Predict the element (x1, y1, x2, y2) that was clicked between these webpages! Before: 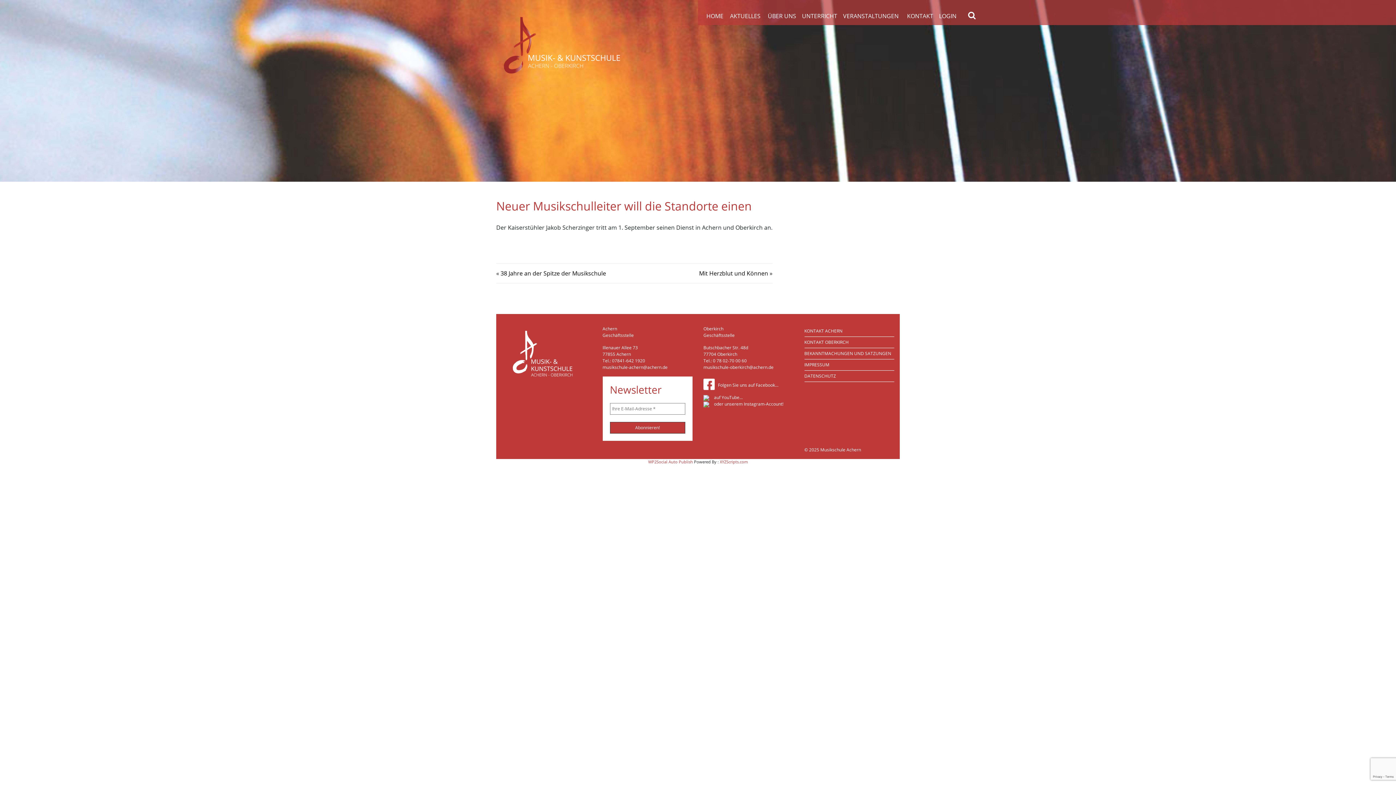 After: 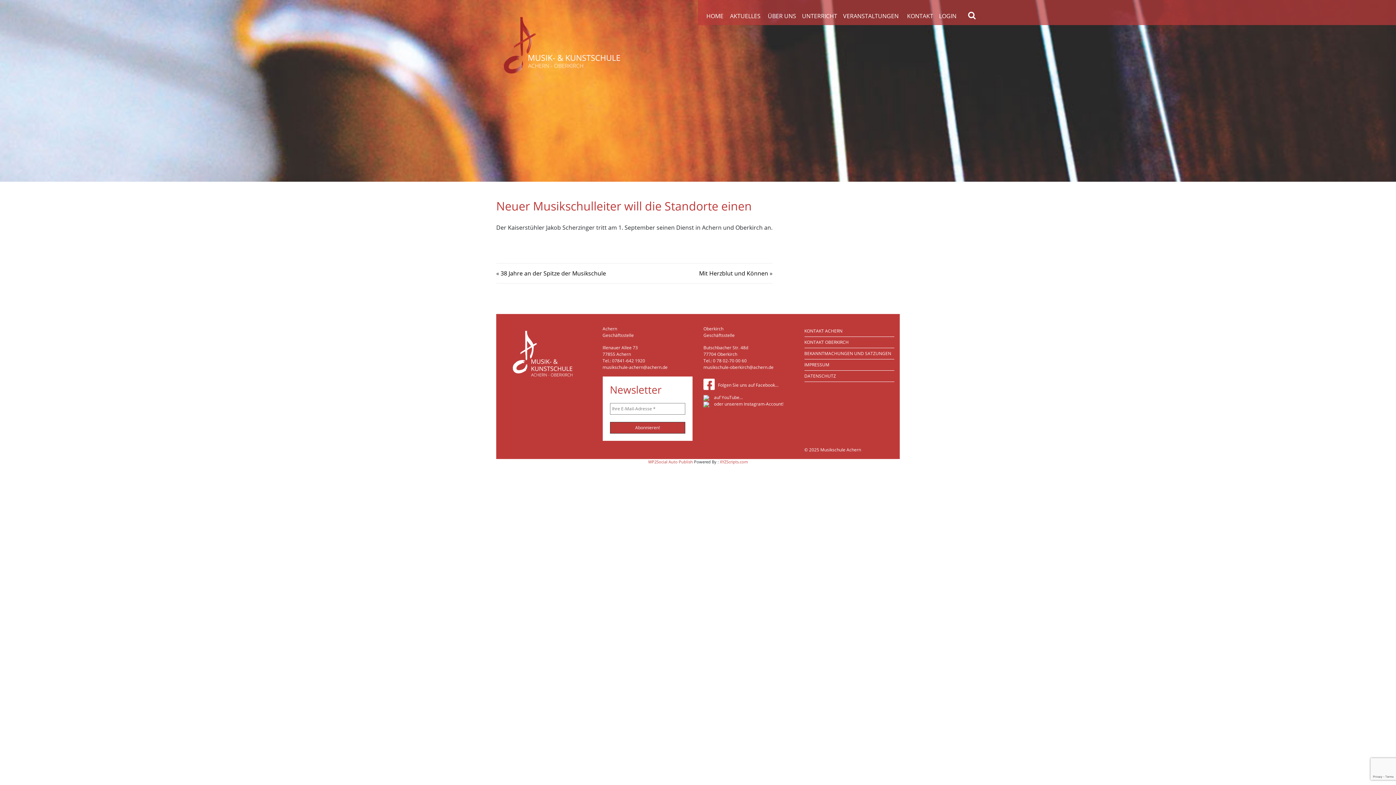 Action: bbox: (703, 382, 778, 388) label:    Folgen Sie uns auf Facebook…